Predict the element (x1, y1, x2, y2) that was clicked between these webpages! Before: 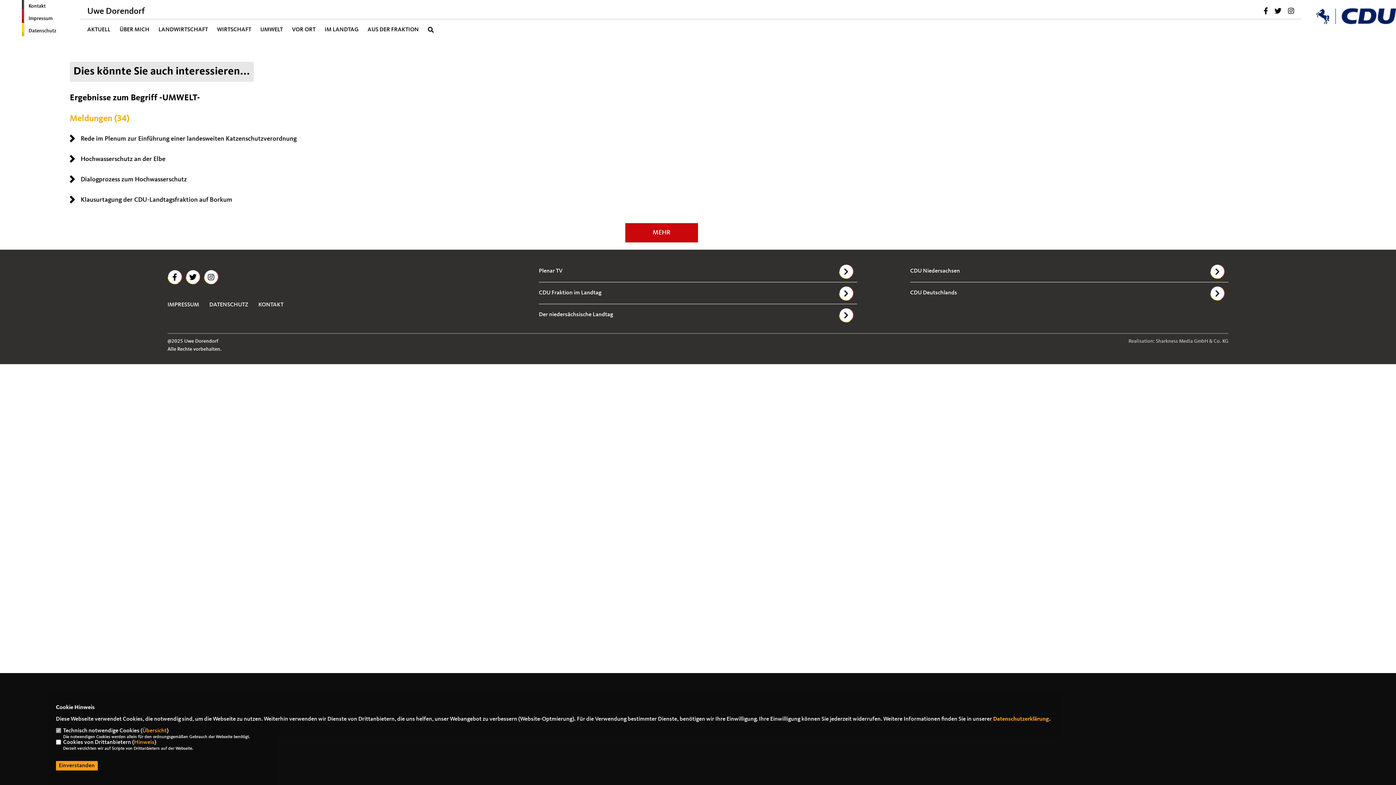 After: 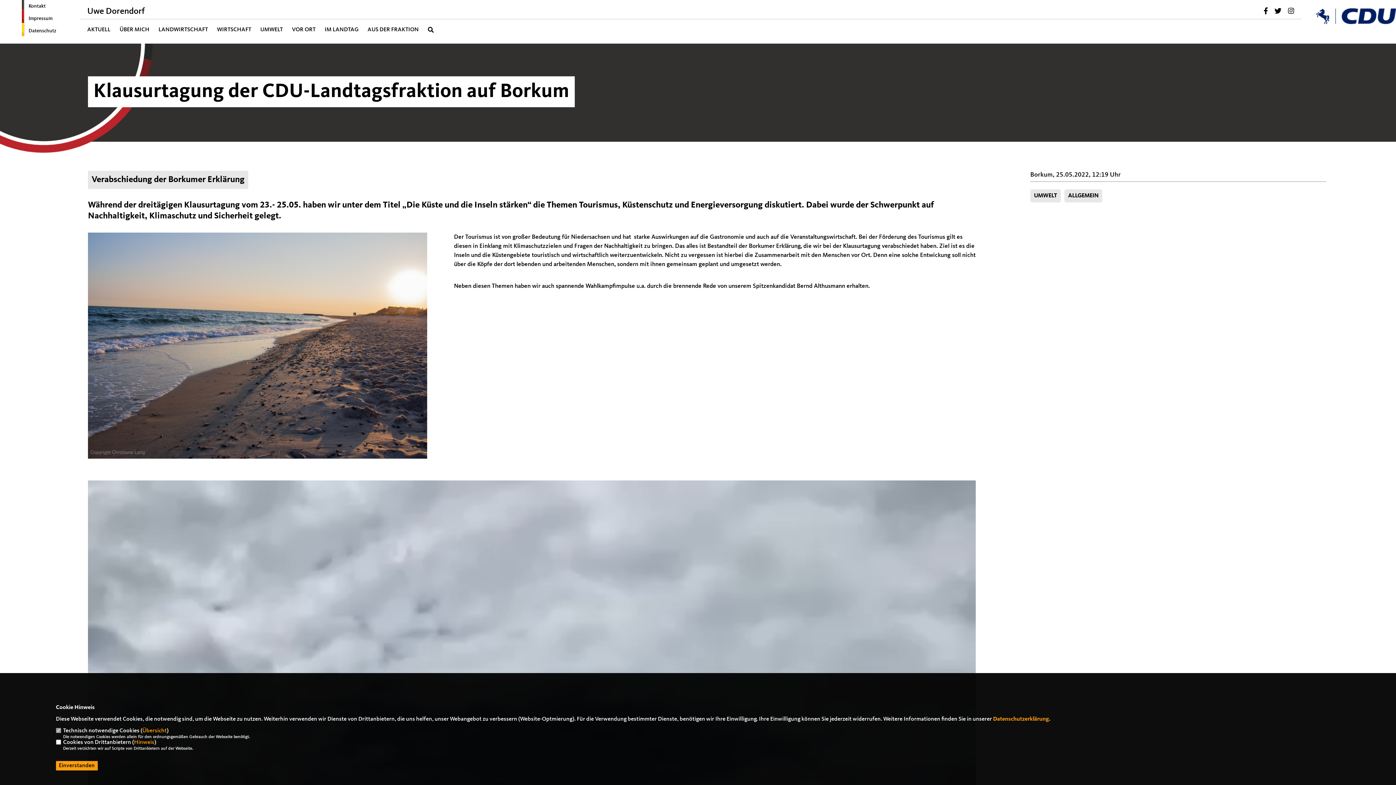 Action: label: Klausurtagung der CDU-Landtagsfraktion auf Borkum bbox: (80, 196, 232, 203)